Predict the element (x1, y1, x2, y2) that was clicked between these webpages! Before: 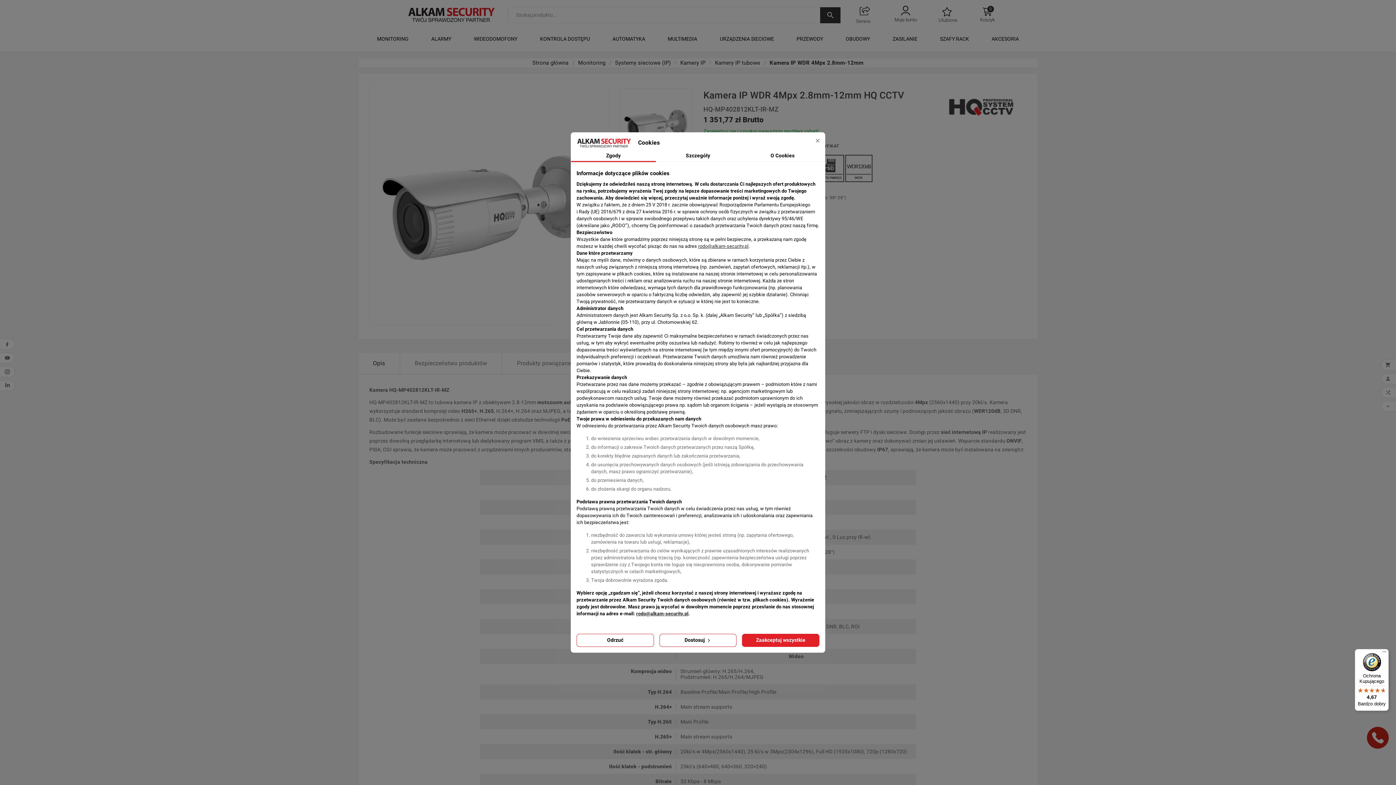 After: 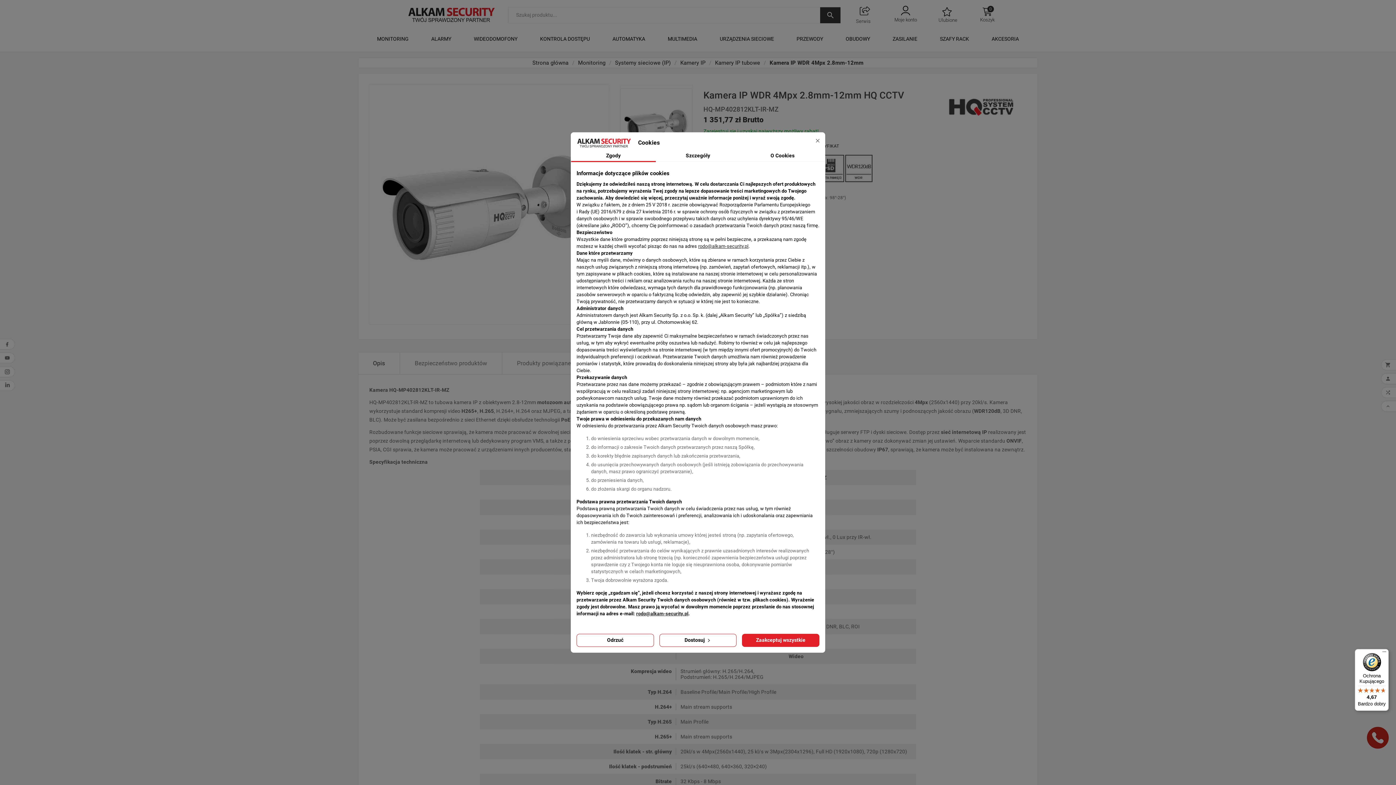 Action: bbox: (1355, 649, 1389, 711) label: Ochrona Kupującego

4,67

Bardzo dobry